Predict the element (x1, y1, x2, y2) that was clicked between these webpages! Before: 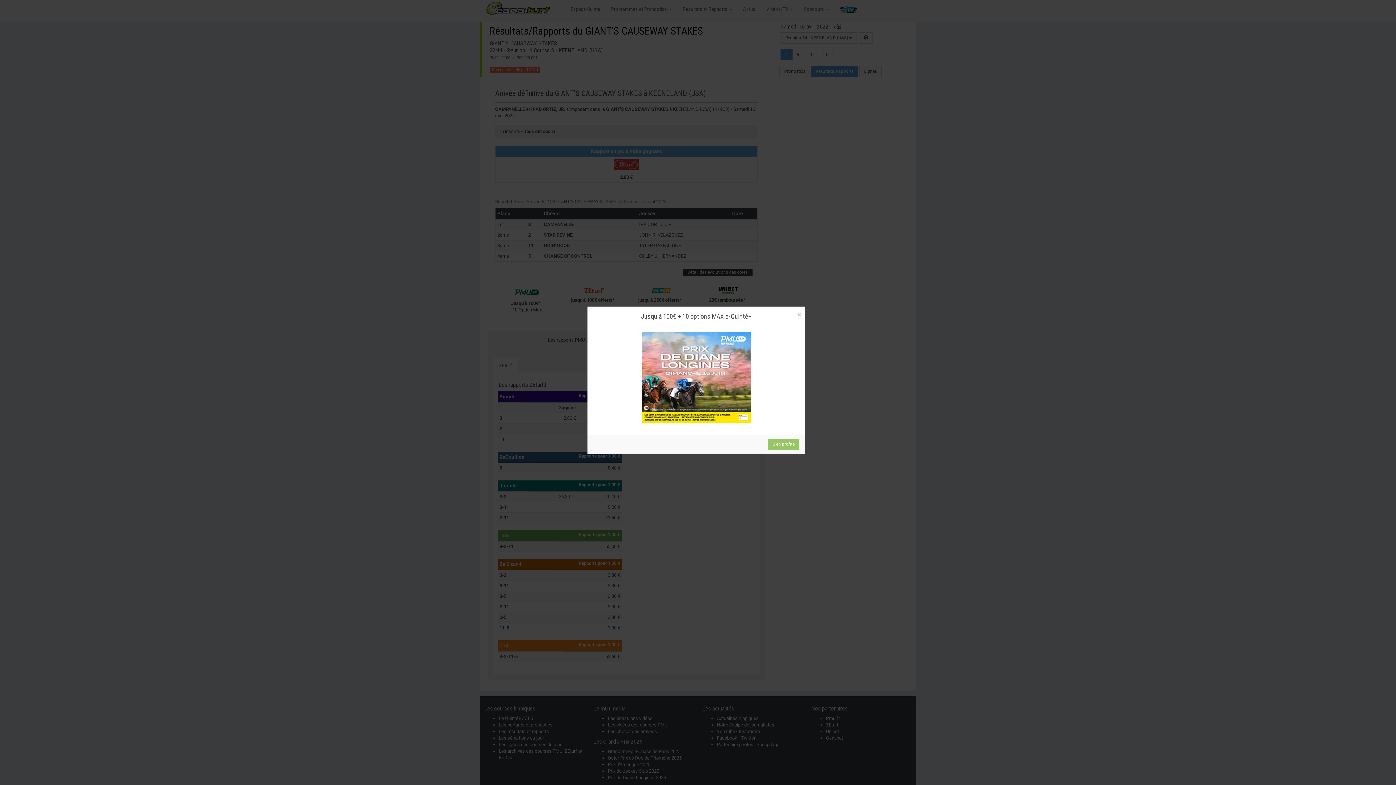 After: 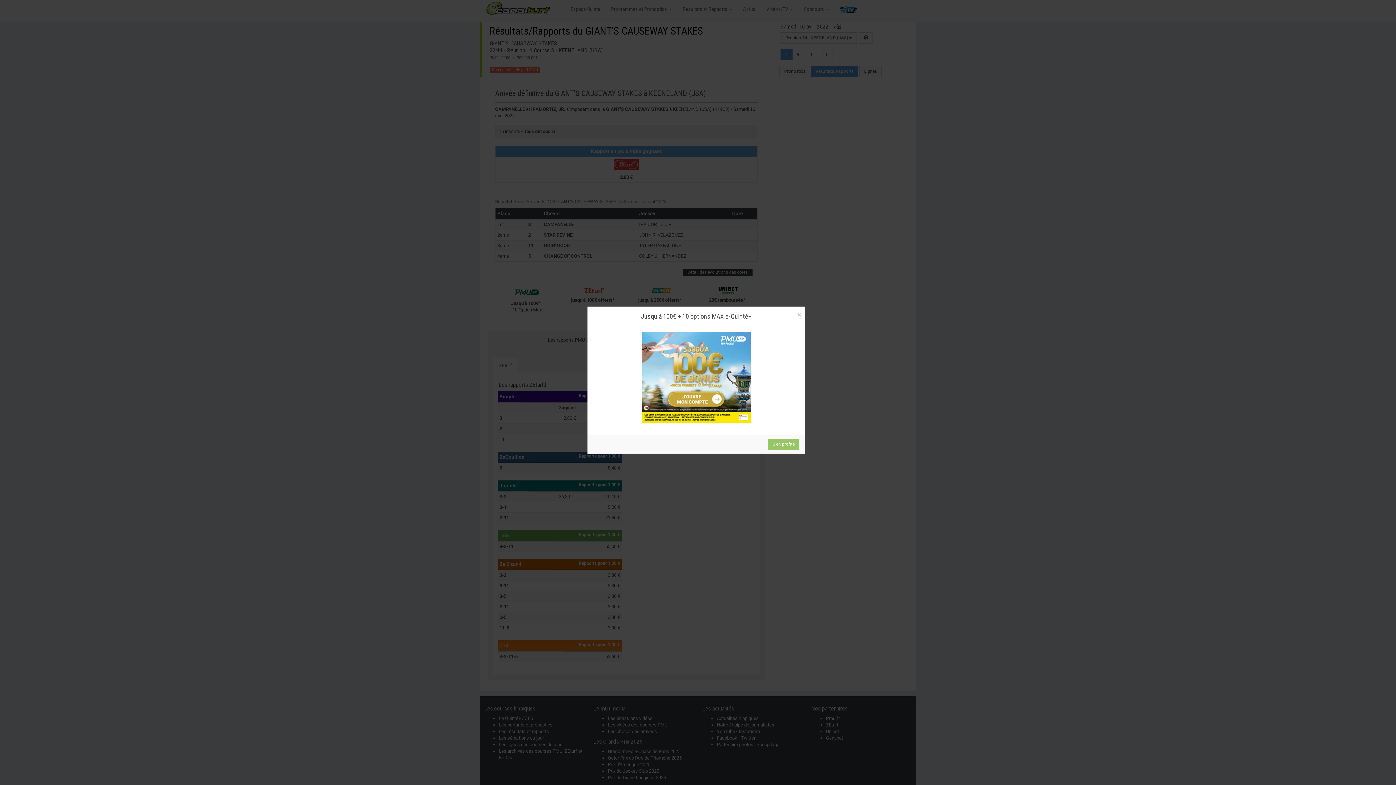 Action: bbox: (593, 332, 799, 423)